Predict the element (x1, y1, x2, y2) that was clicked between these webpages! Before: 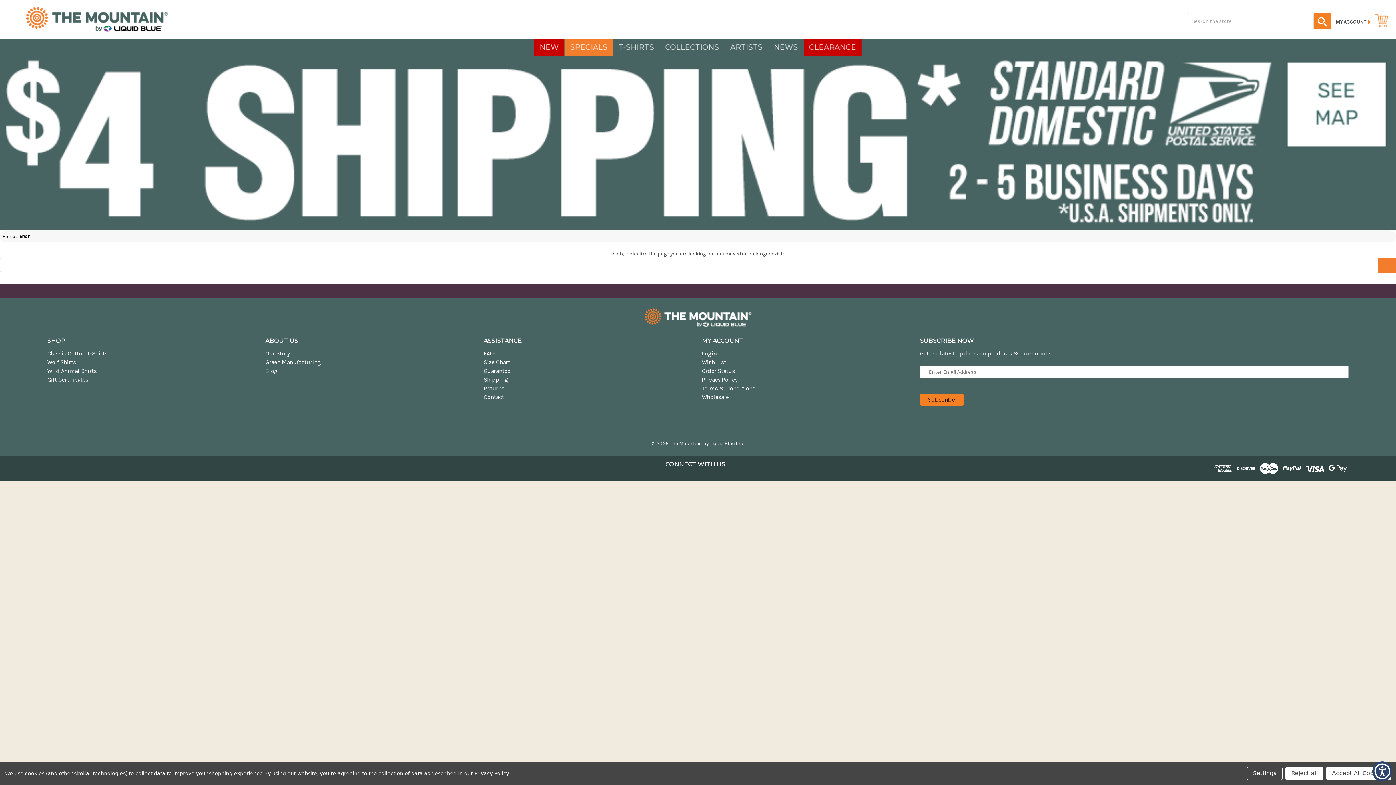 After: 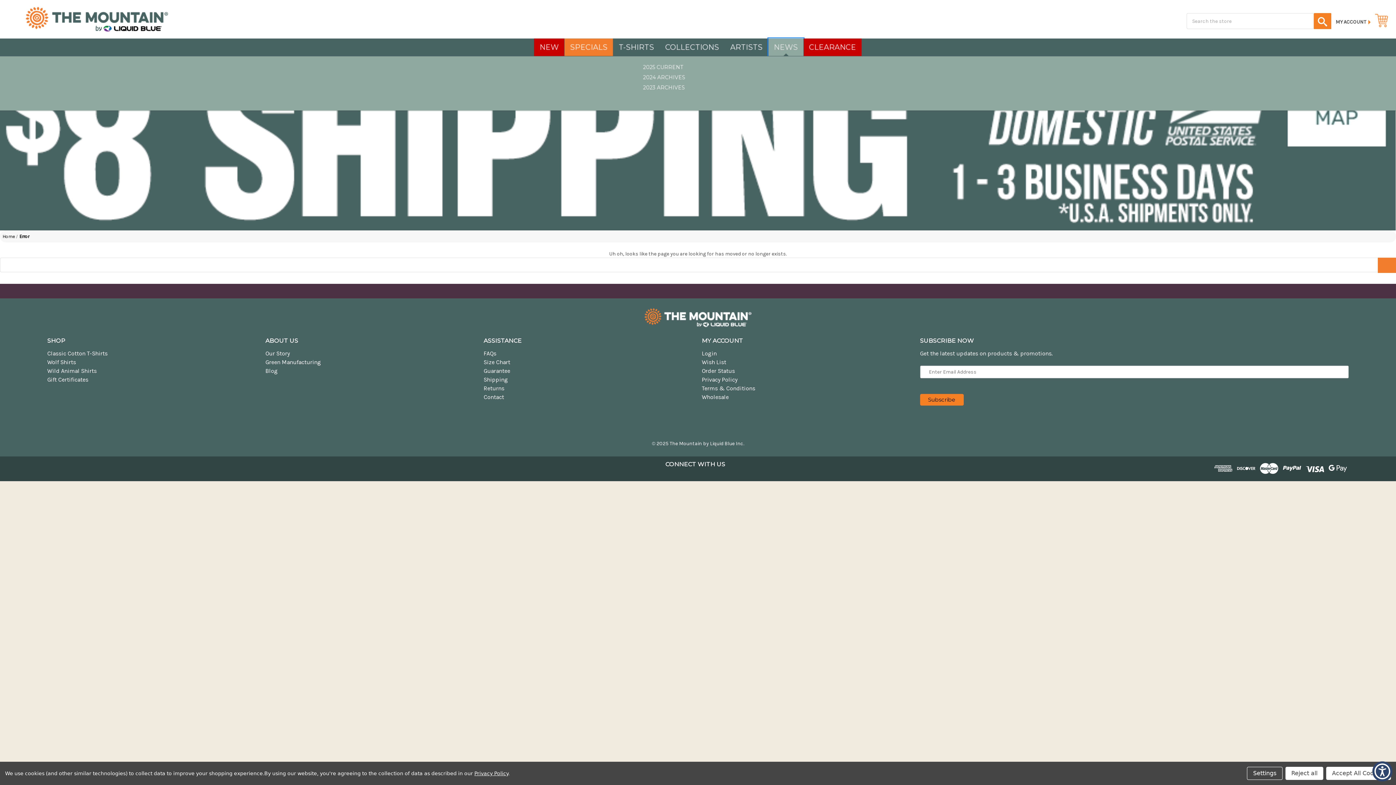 Action: label: NEWS bbox: (768, 38, 803, 56)